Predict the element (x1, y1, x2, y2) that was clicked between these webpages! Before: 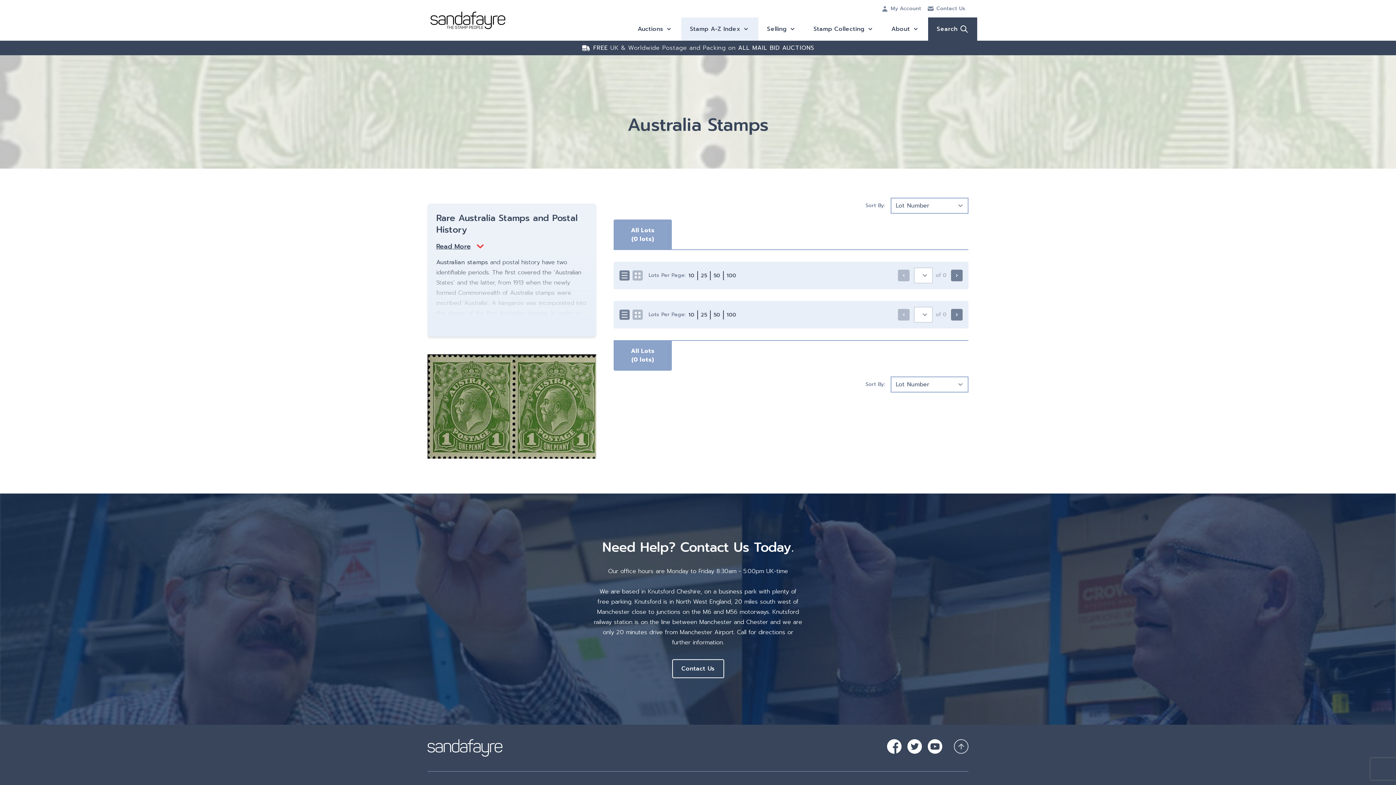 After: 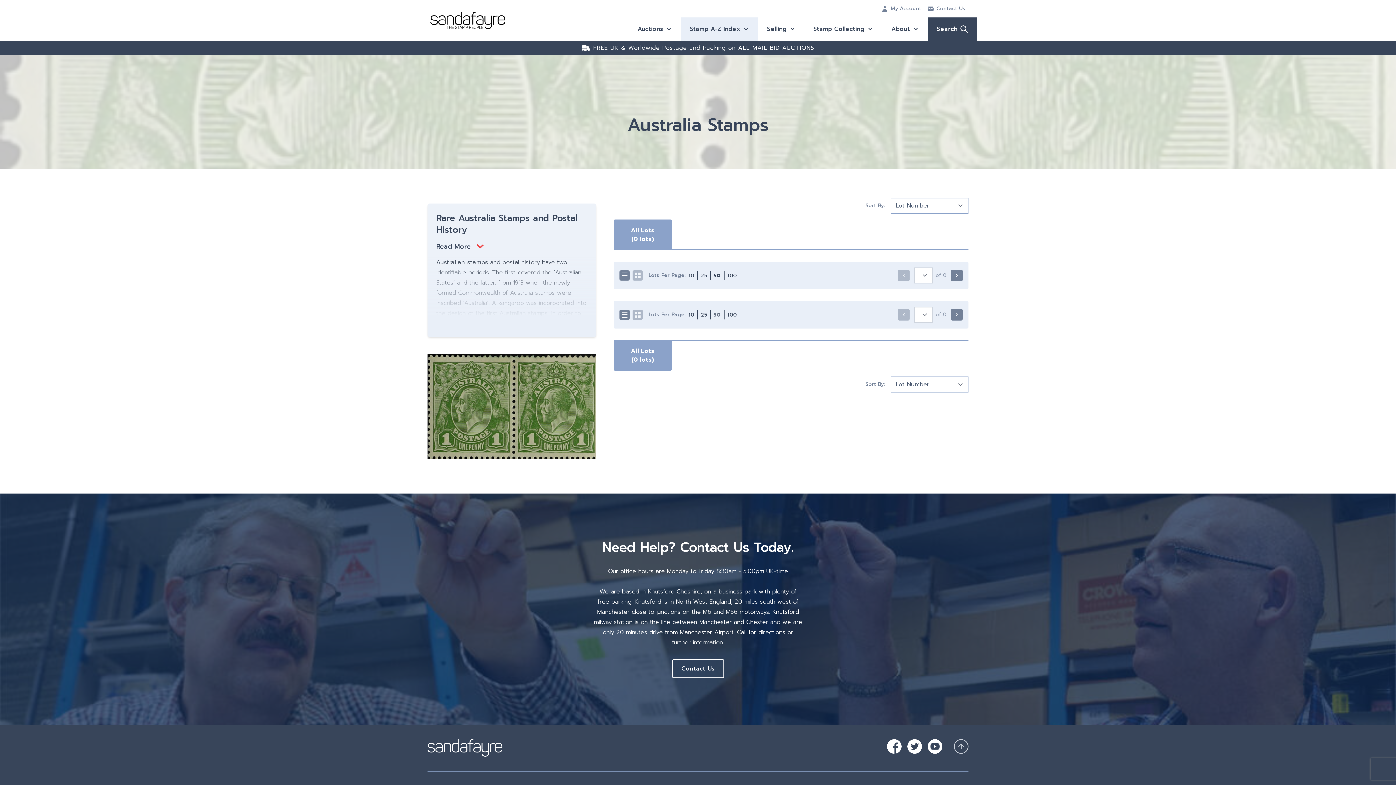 Action: label: 50 bbox: (710, 310, 723, 319)